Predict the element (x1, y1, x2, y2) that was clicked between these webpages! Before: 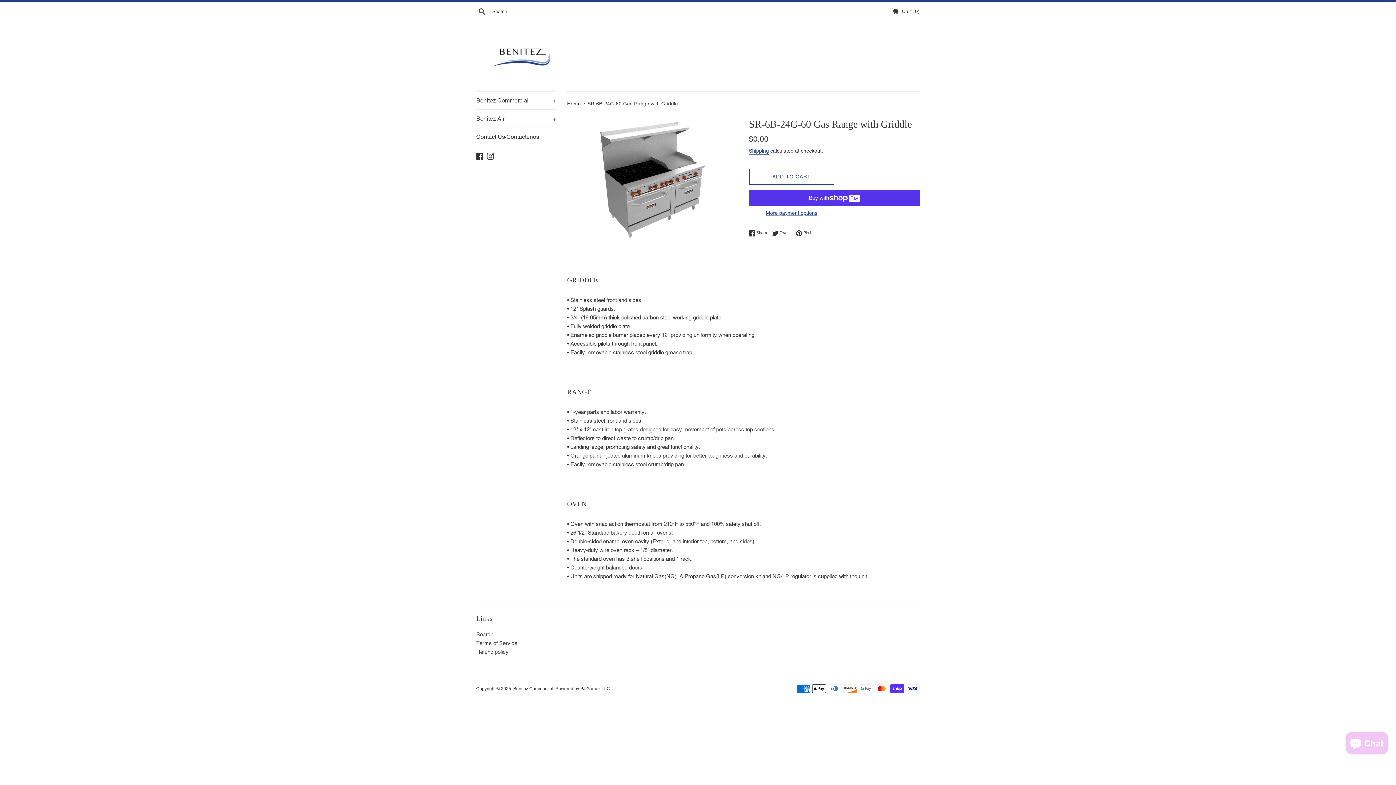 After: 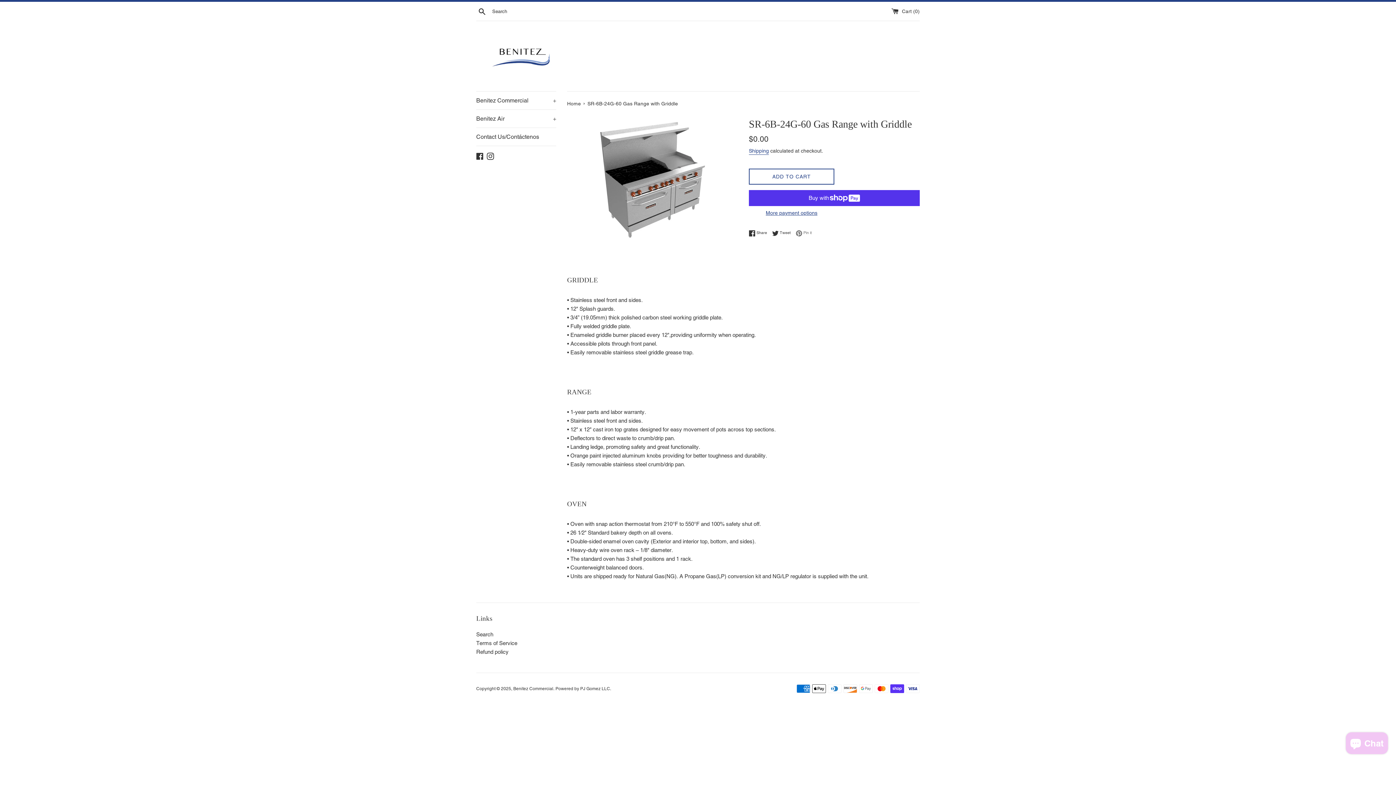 Action: label:  Pin it
Pin on Pinterest bbox: (796, 229, 812, 236)